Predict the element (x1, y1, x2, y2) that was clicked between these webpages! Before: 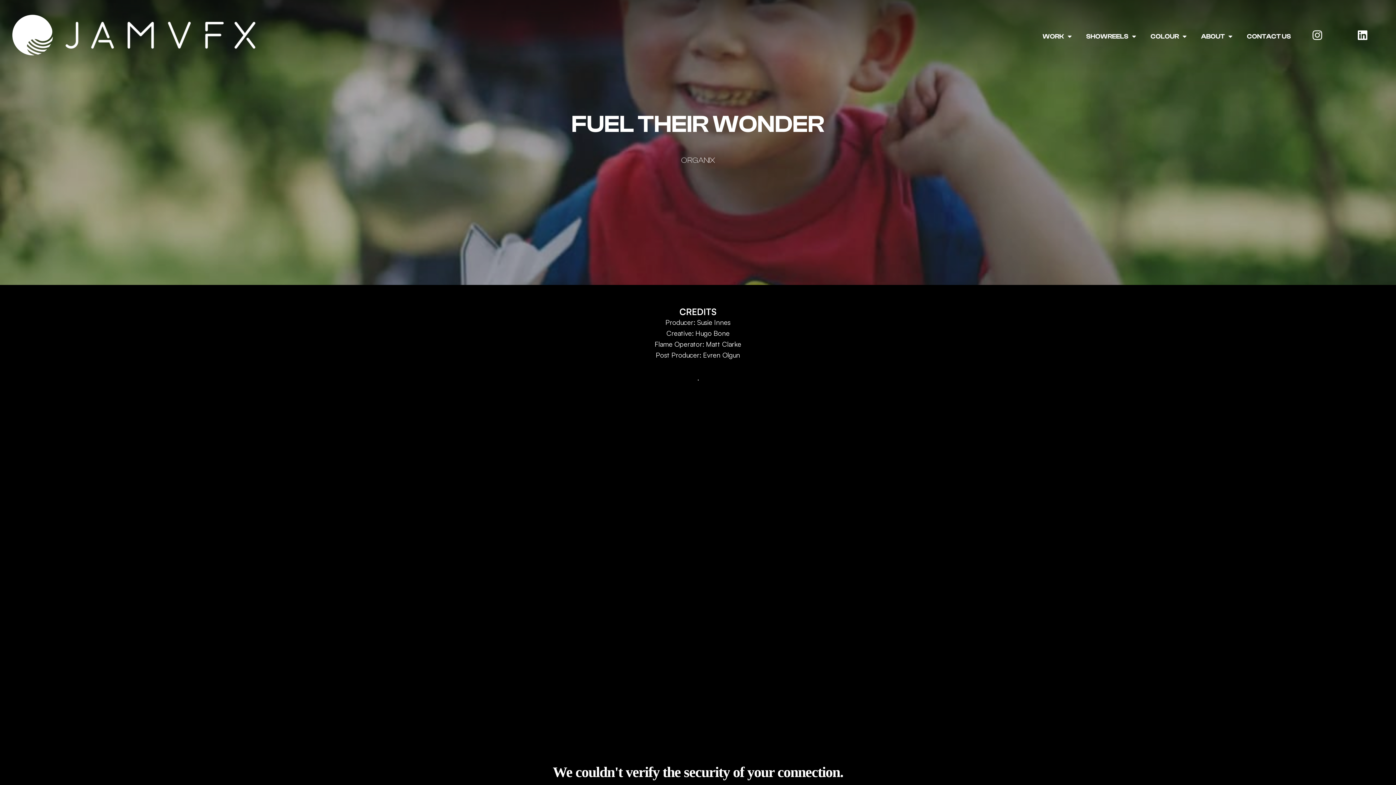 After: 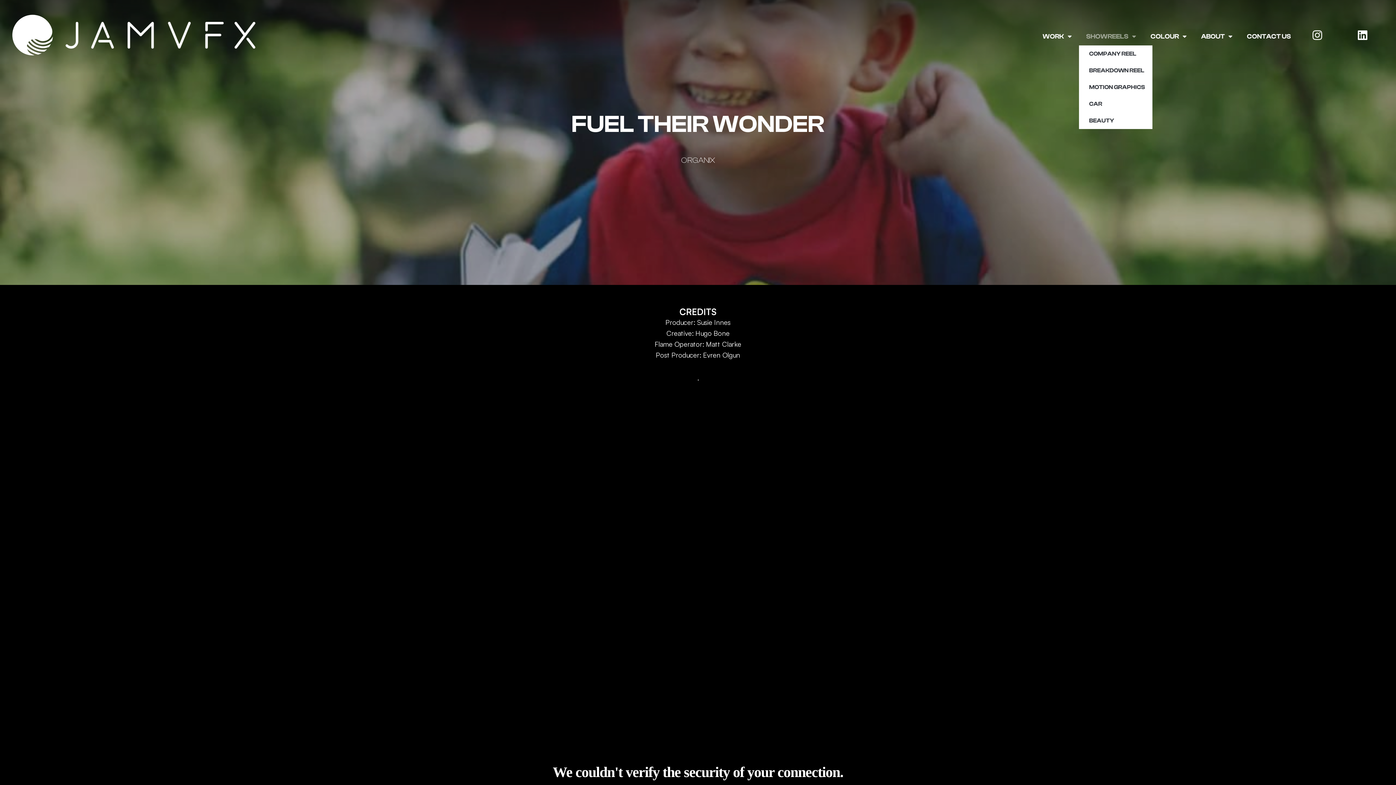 Action: bbox: (1079, 27, 1143, 45) label: SHOWREELS